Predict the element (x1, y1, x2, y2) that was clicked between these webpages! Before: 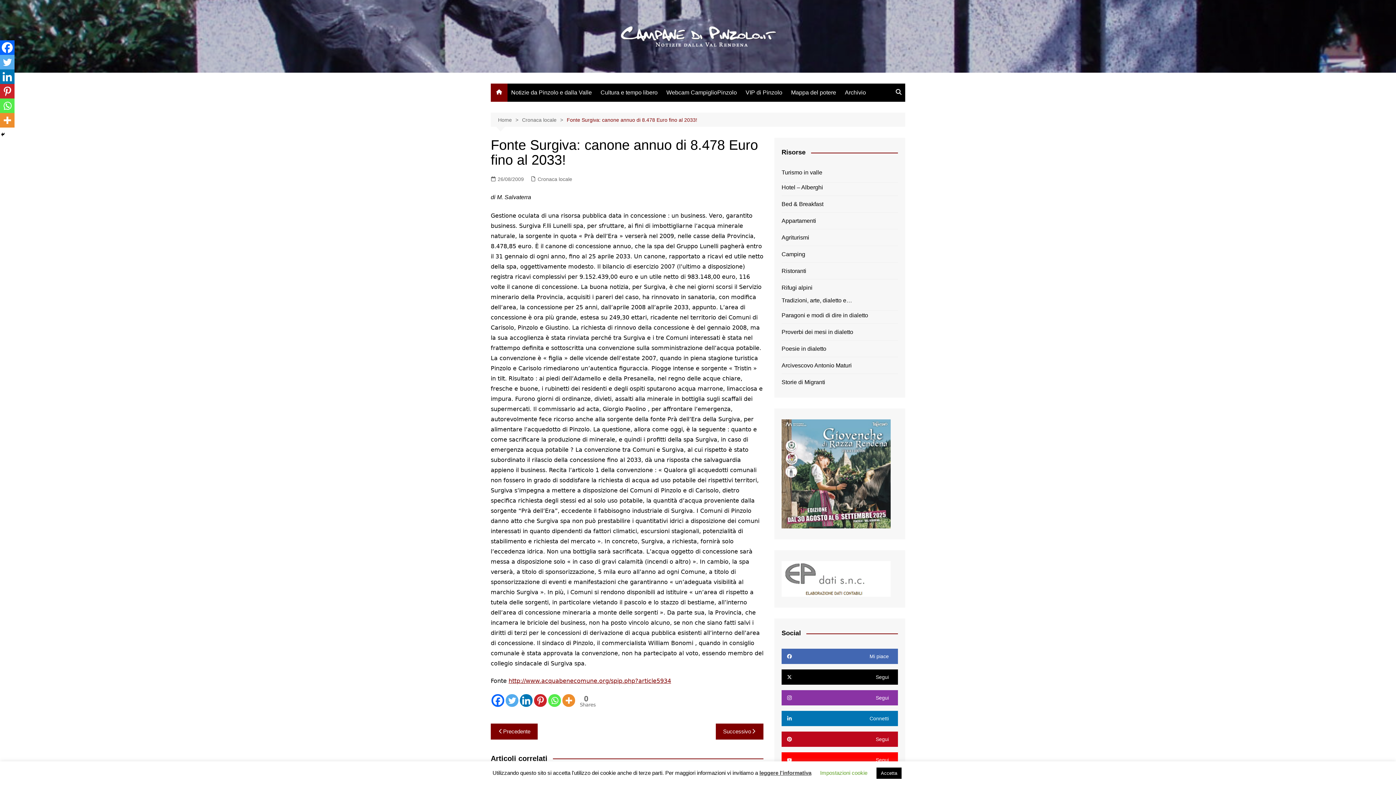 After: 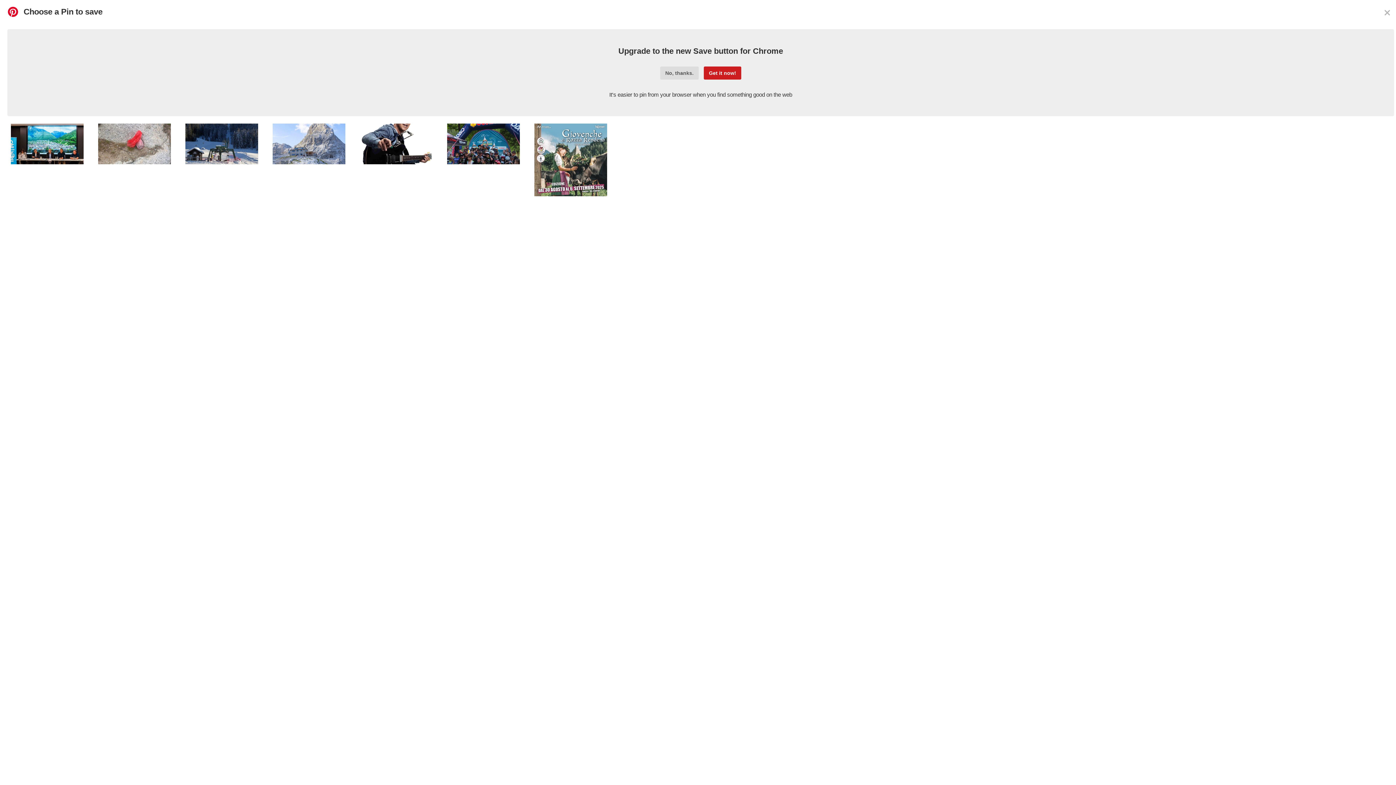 Action: label: Pinterest bbox: (0, 84, 14, 98)